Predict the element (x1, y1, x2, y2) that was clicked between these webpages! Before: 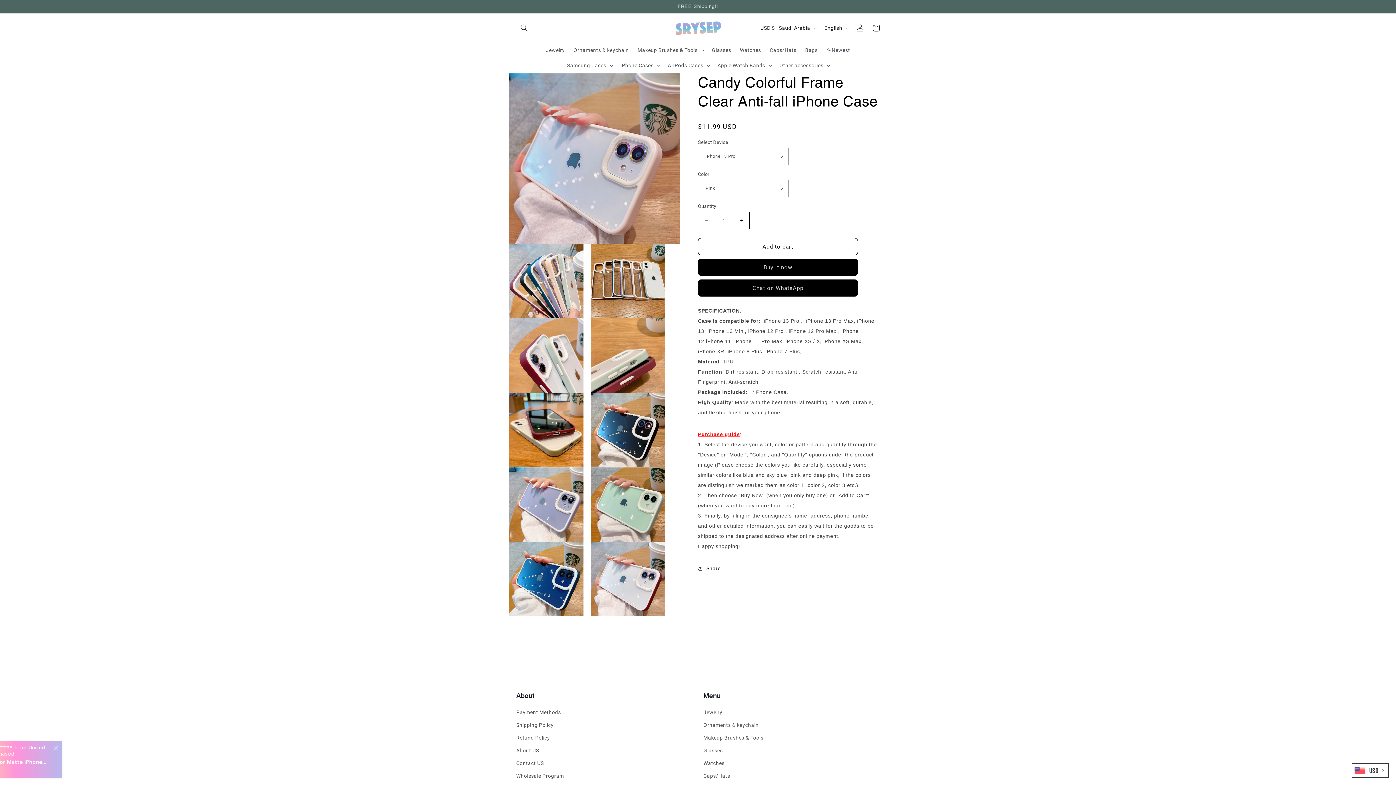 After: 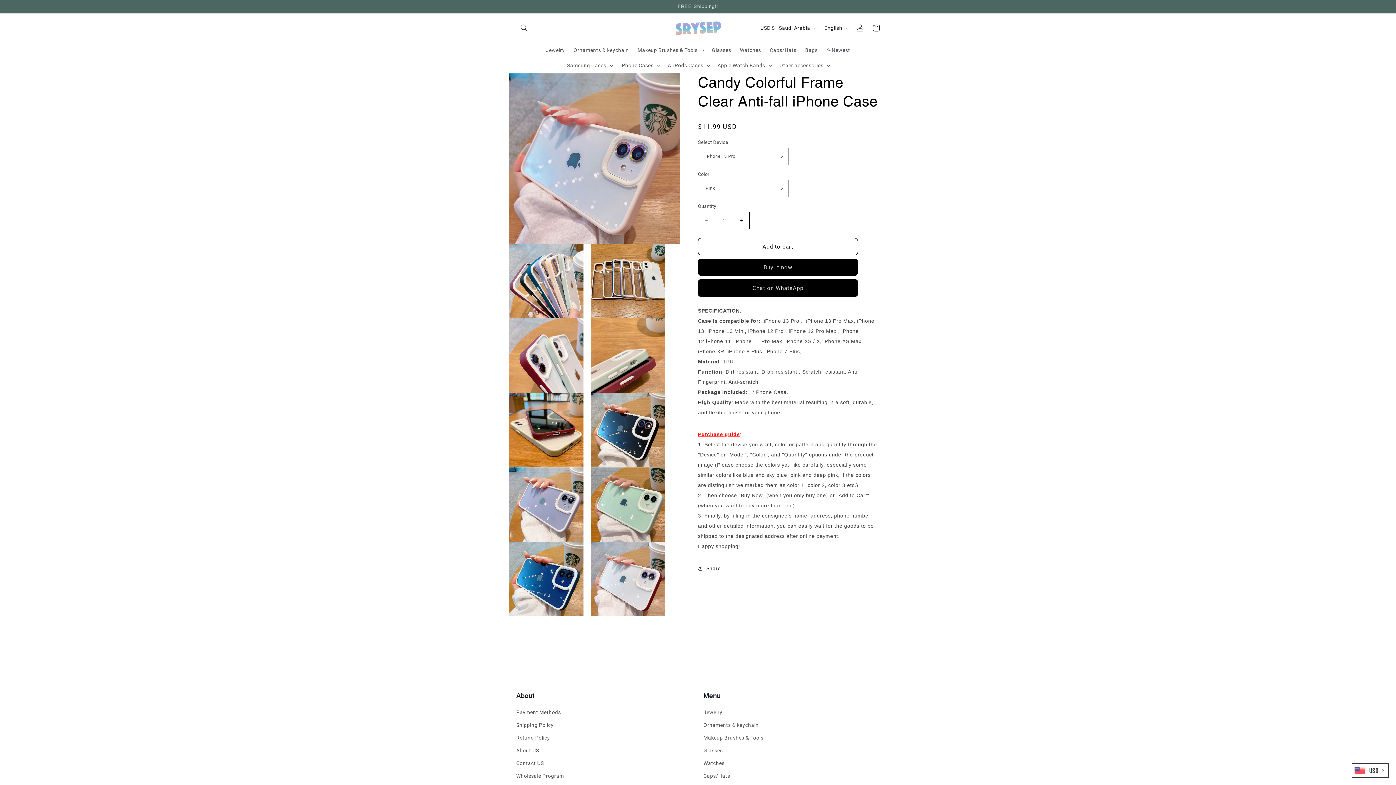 Action: bbox: (698, 279, 858, 296) label: Chat on WhatsApp